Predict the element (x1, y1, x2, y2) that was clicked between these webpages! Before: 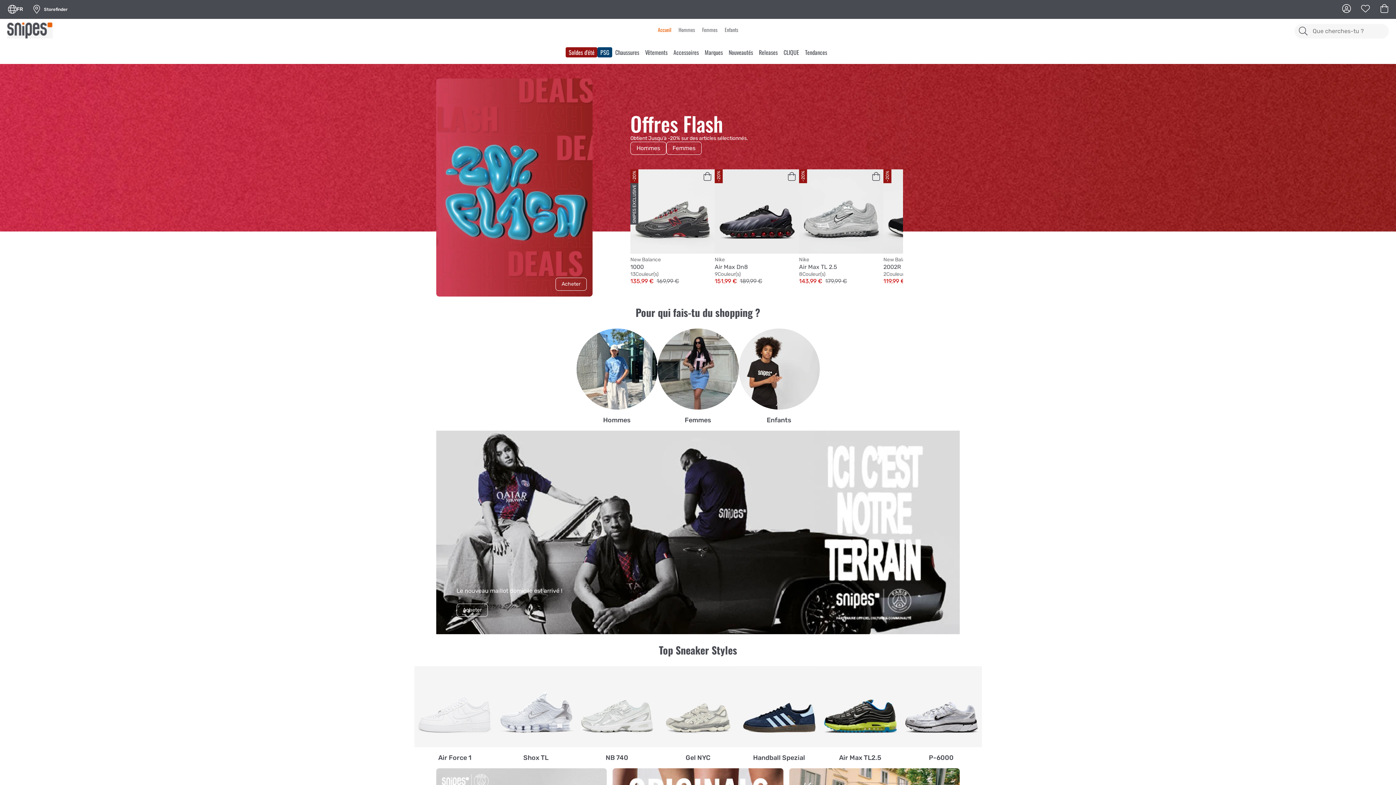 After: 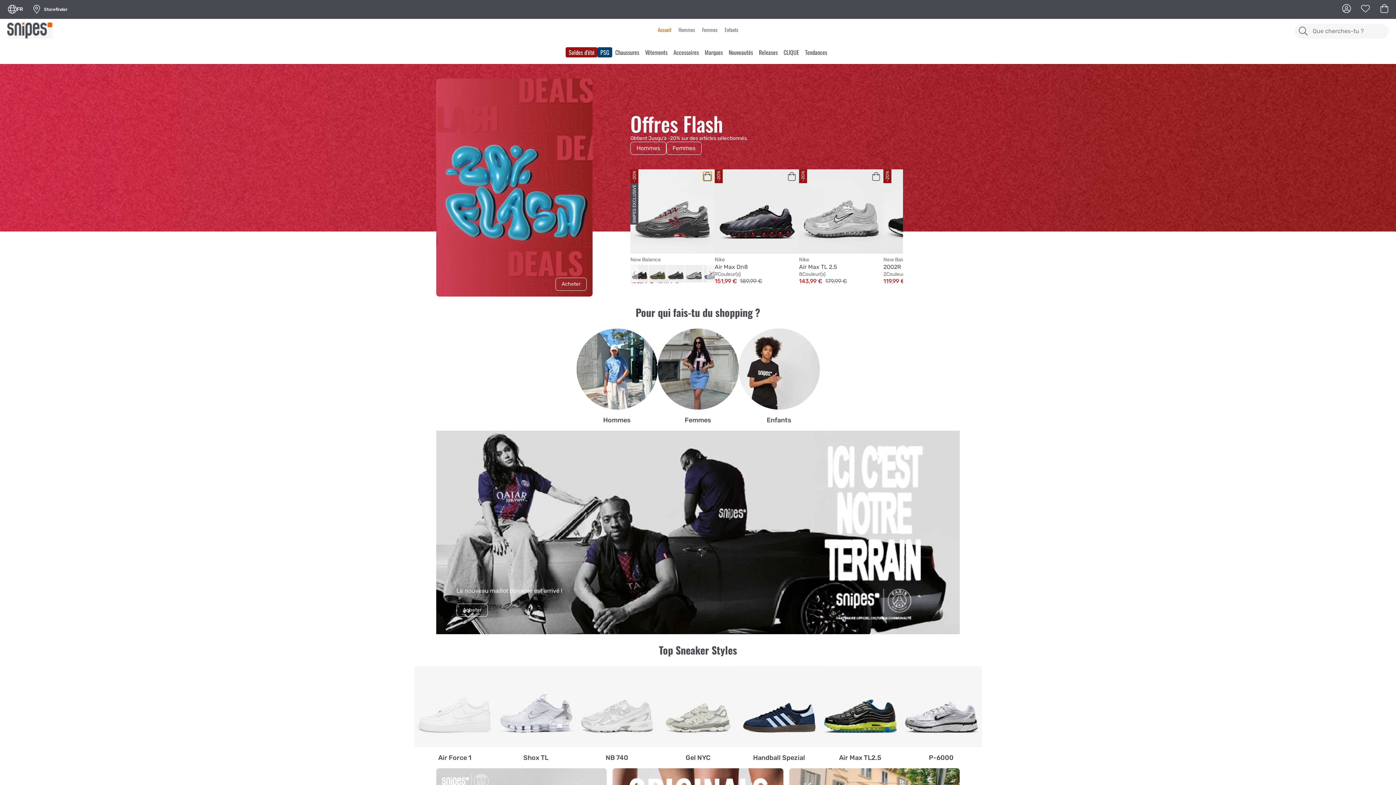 Action: bbox: (703, 172, 712, 181) label: Ajouter au panier